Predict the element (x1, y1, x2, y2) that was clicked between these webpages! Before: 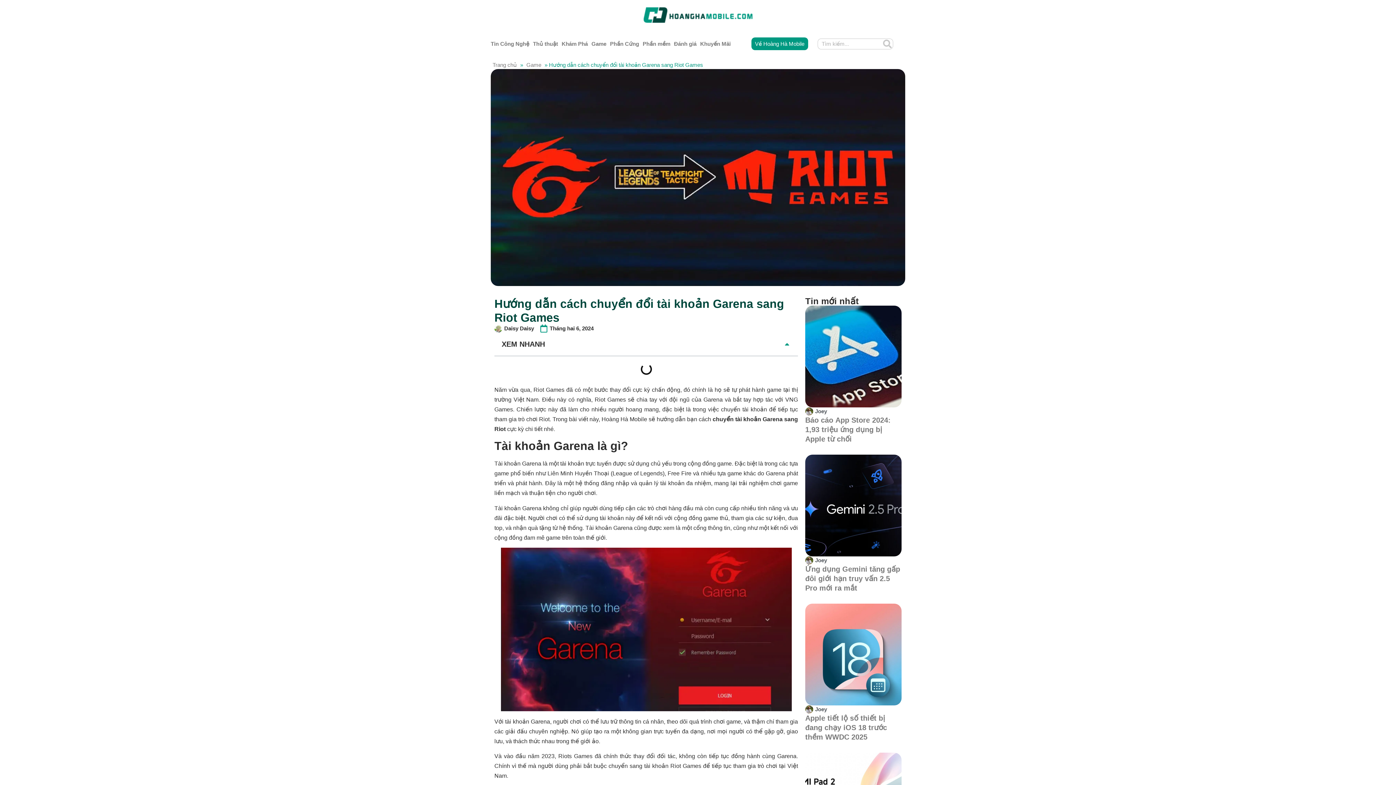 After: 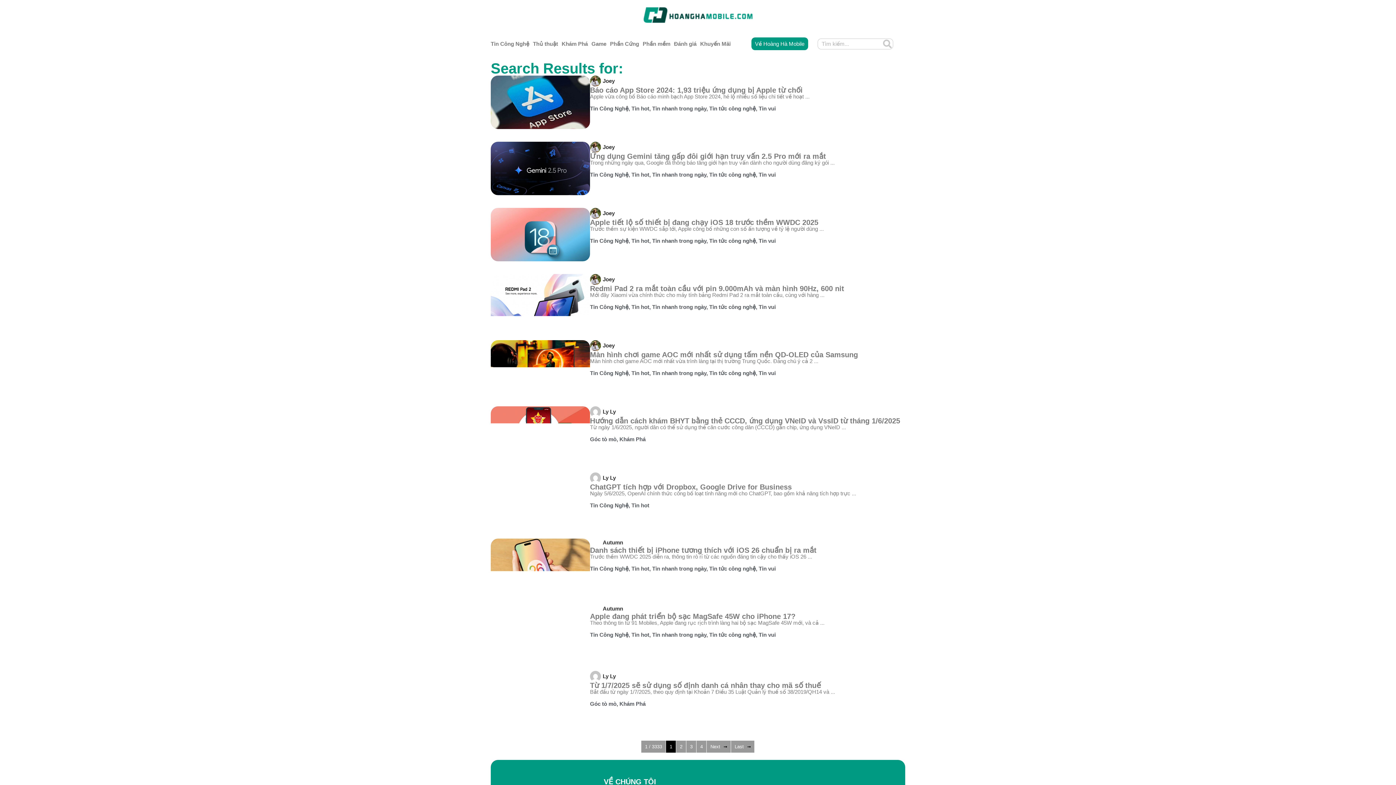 Action: label: Tìm kiếm bbox: (882, 38, 893, 49)